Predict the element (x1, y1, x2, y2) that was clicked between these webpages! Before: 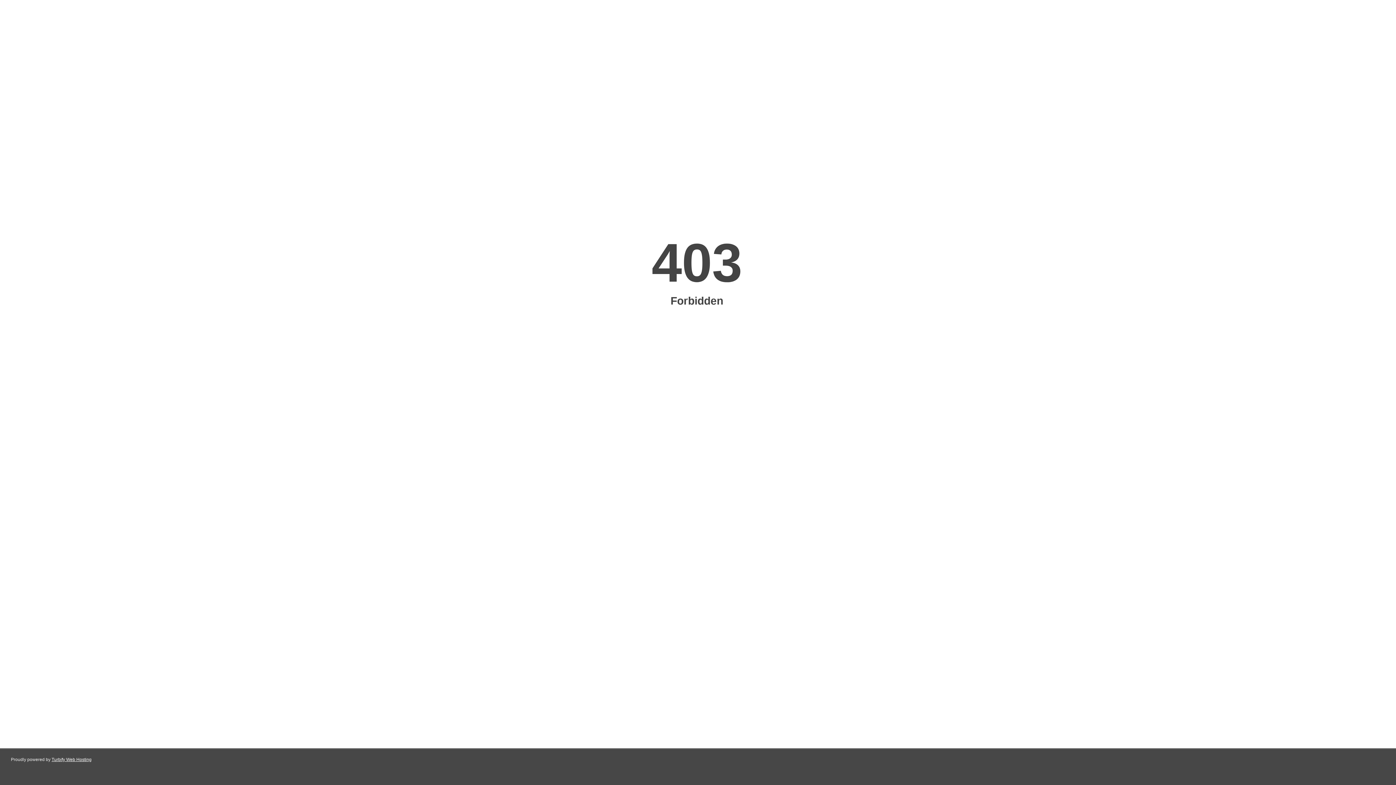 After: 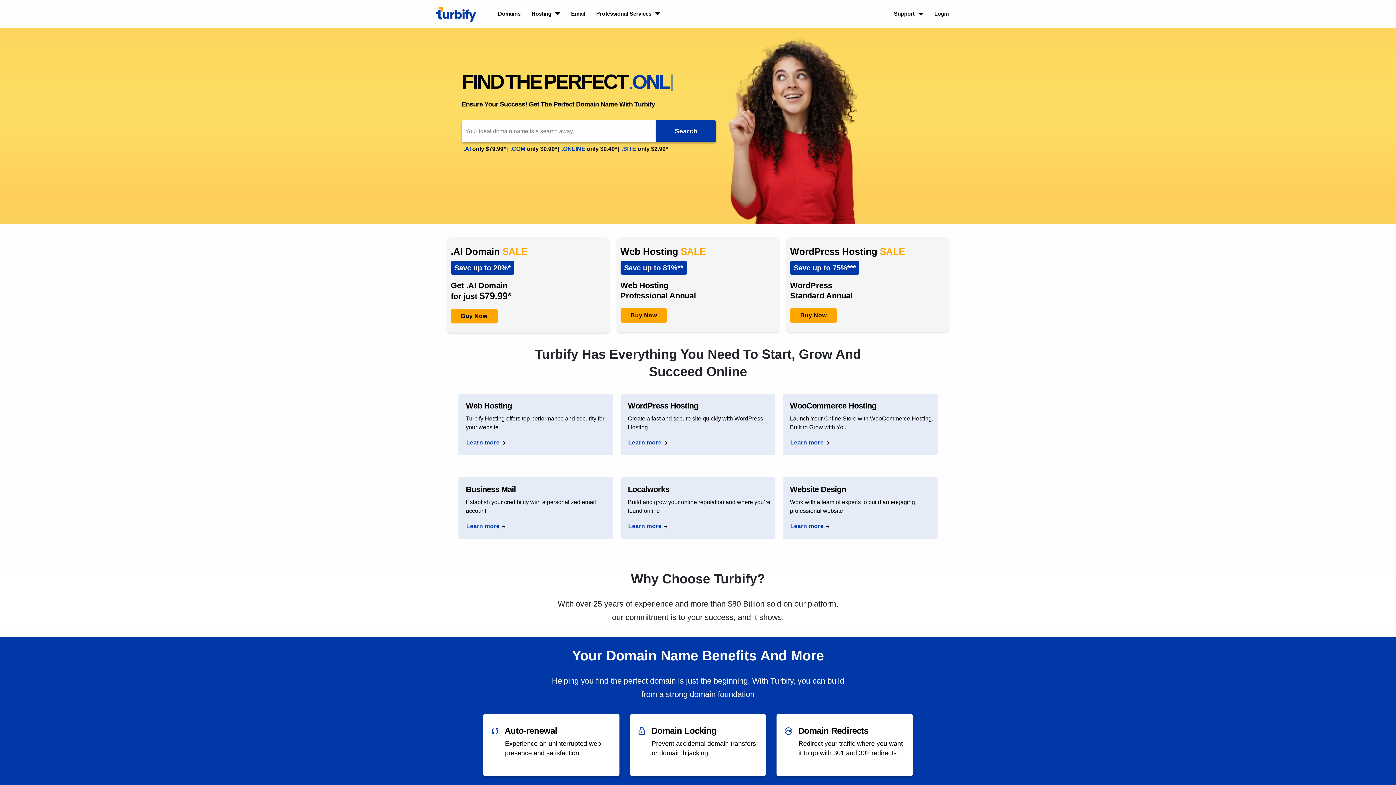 Action: label: Turbify Web Hosting bbox: (51, 757, 91, 762)